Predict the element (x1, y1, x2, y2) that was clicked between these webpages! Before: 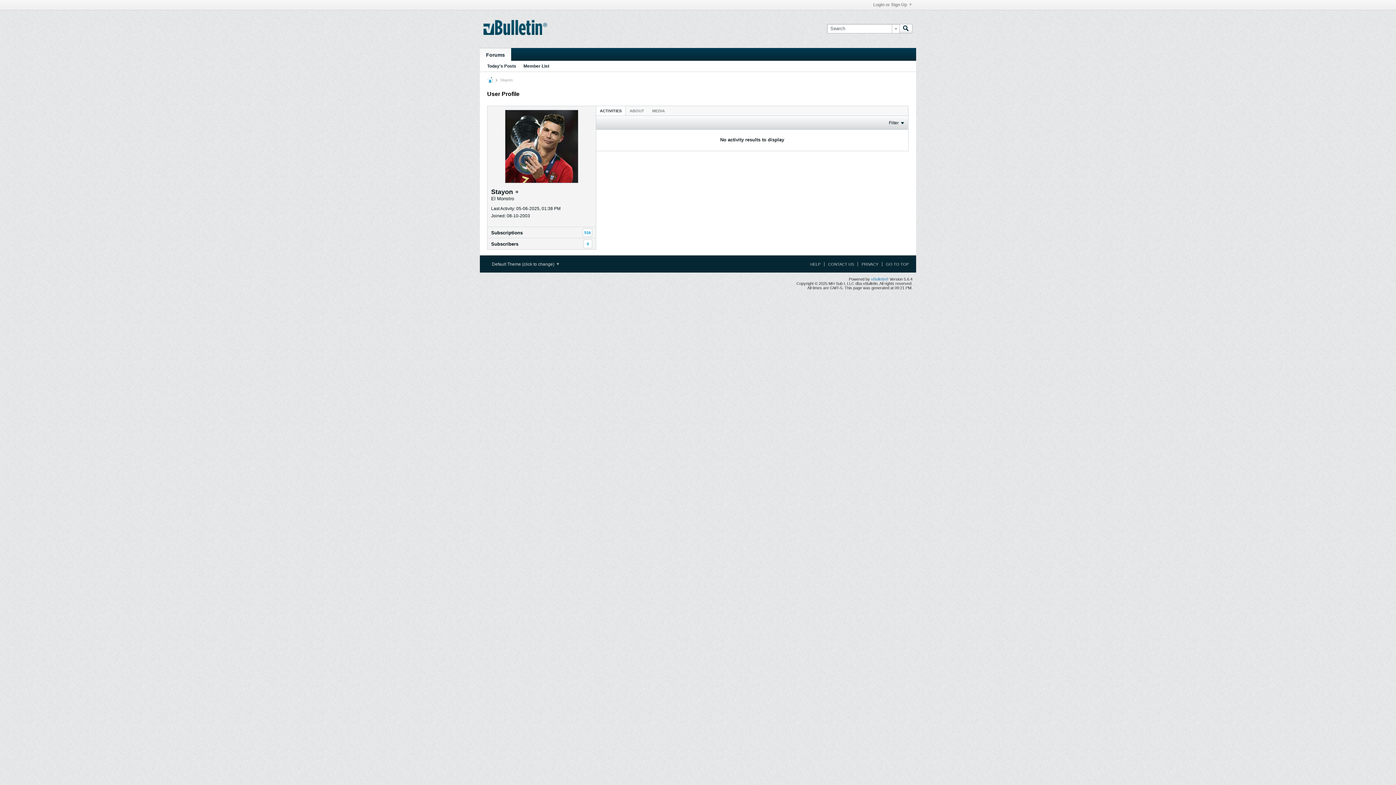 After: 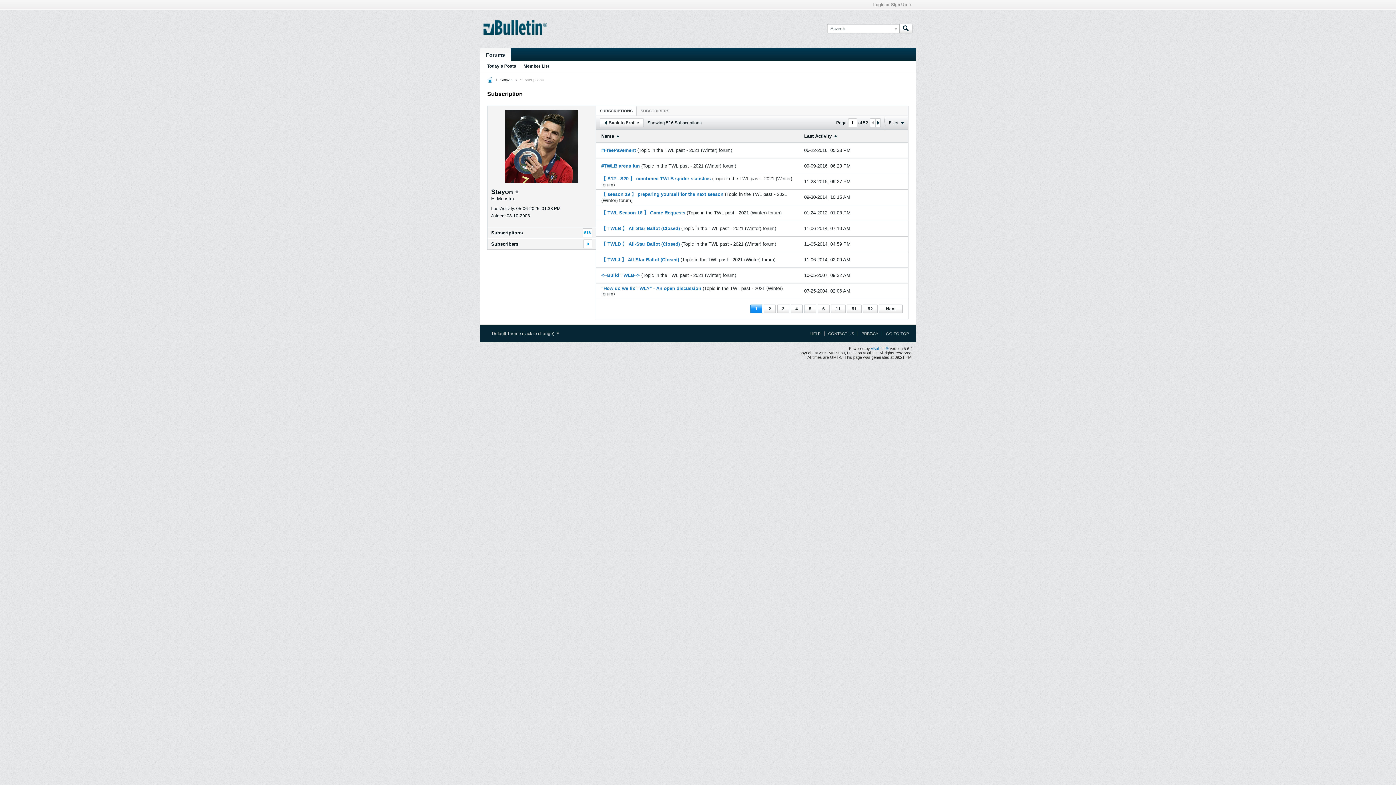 Action: bbox: (491, 227, 592, 238) label: Subscriptions
516